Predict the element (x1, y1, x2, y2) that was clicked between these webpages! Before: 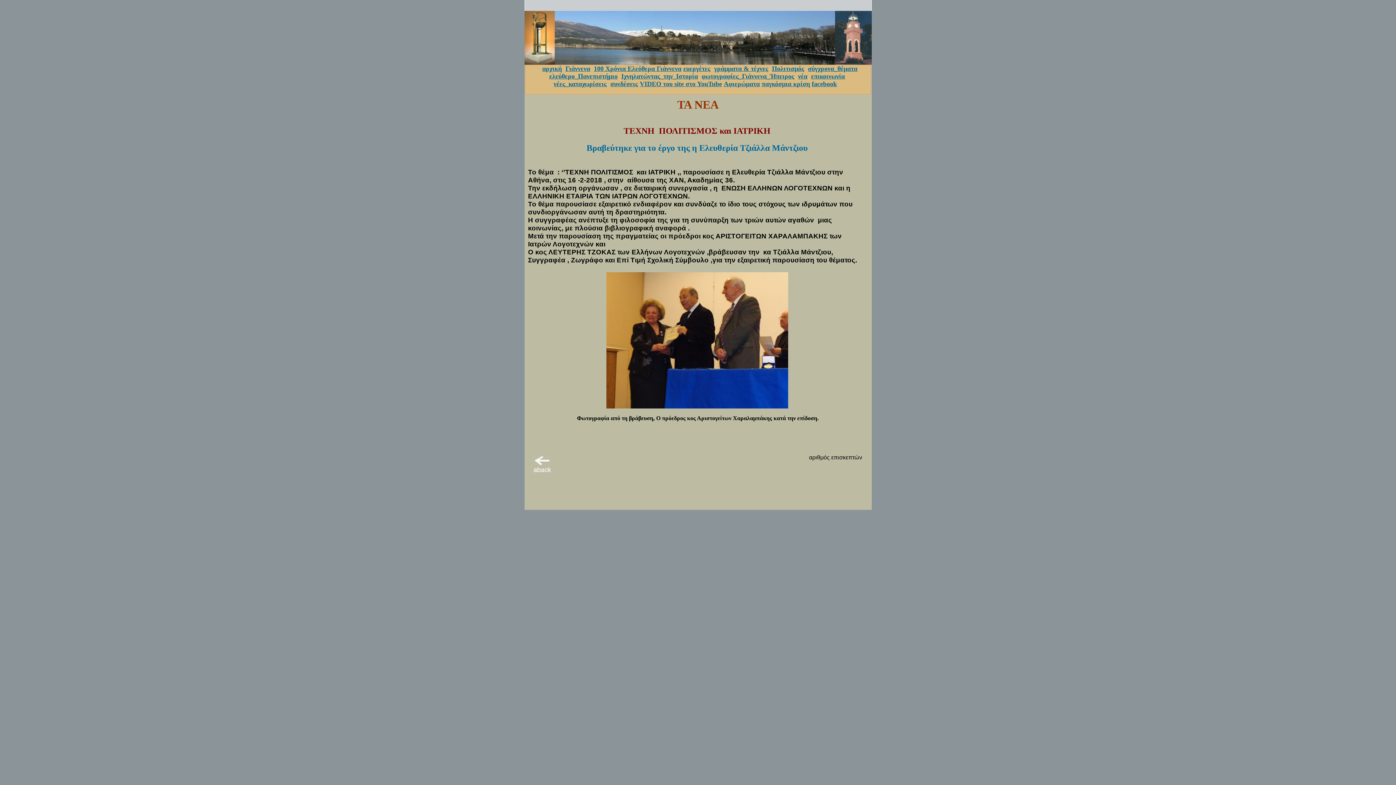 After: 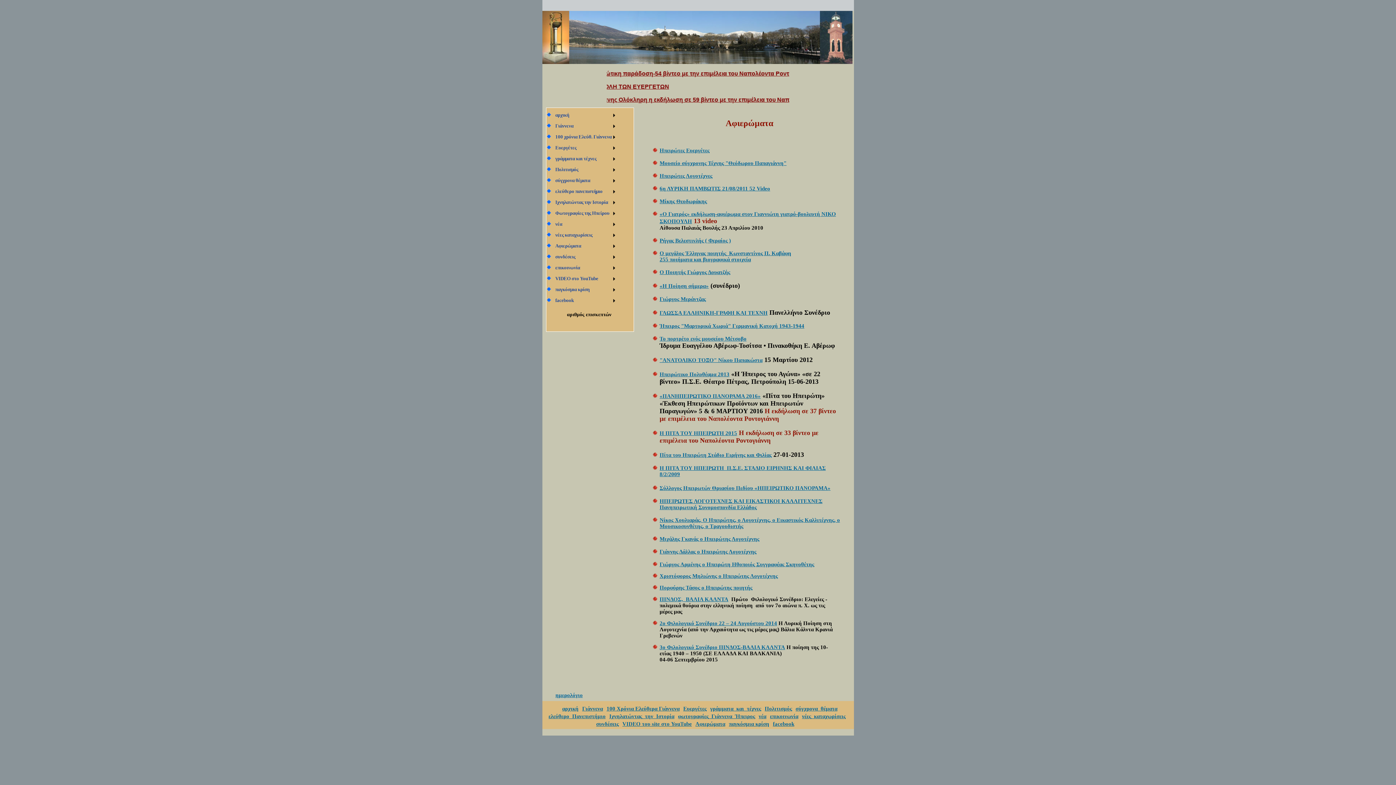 Action: label: Αφιερώματα bbox: (724, 80, 760, 87)